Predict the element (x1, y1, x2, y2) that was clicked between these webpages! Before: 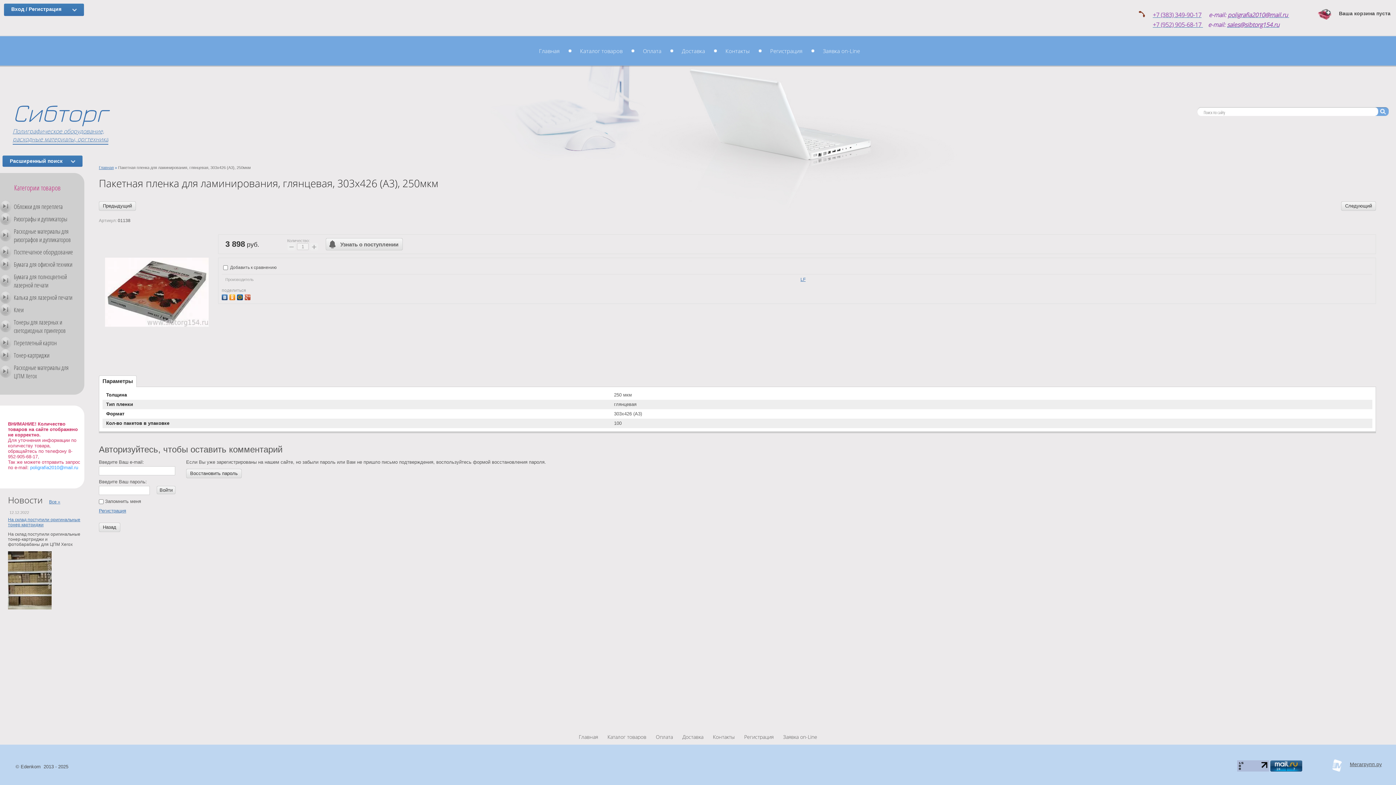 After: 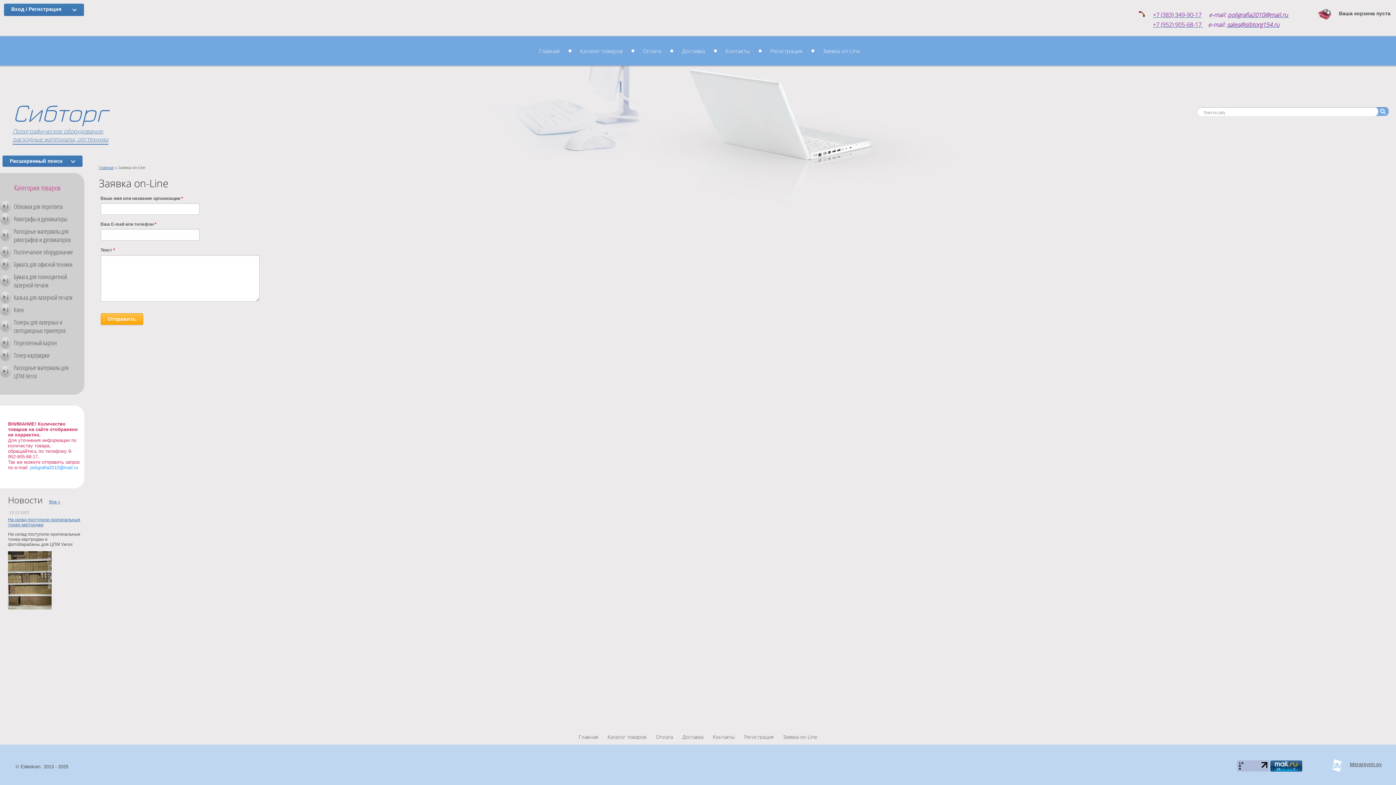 Action: label: Заявка on-Line bbox: (783, 733, 817, 740)